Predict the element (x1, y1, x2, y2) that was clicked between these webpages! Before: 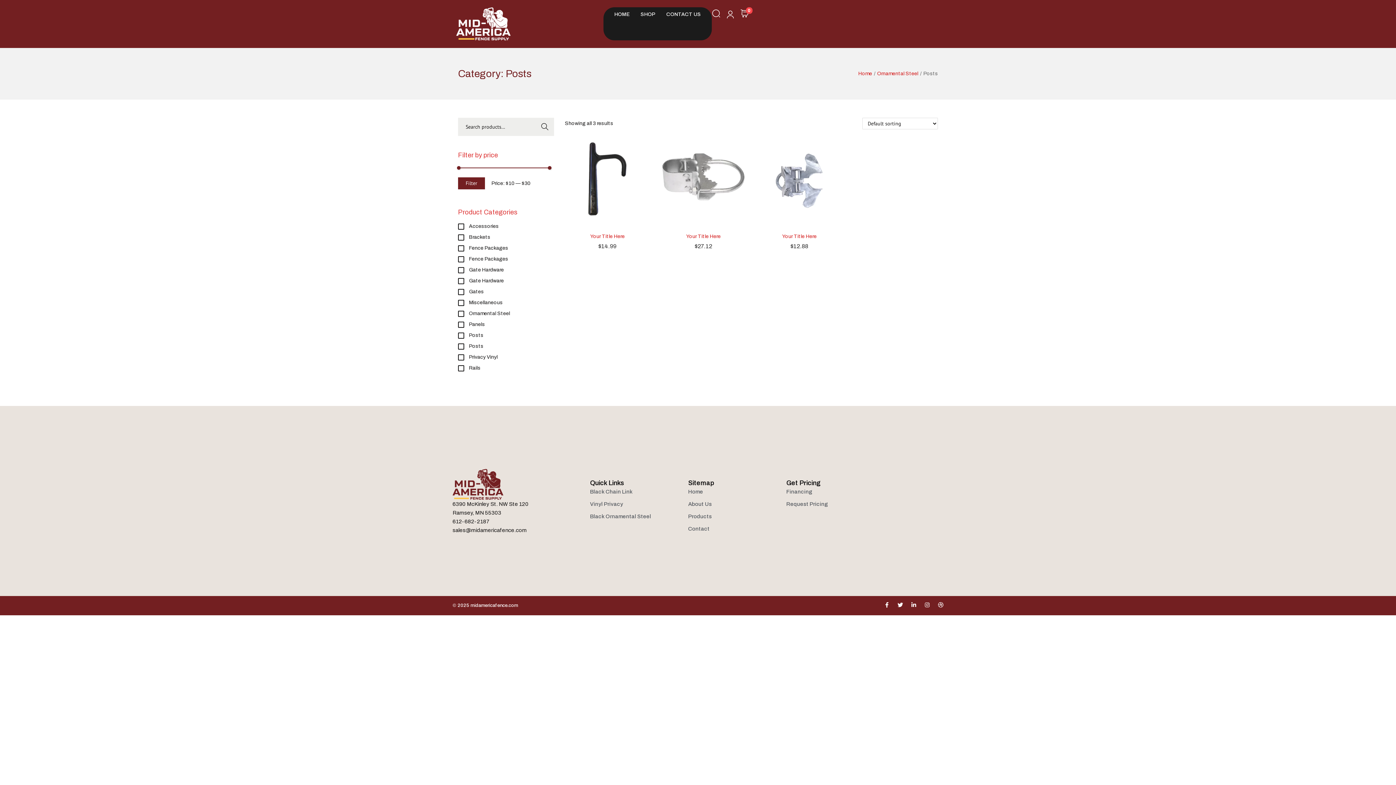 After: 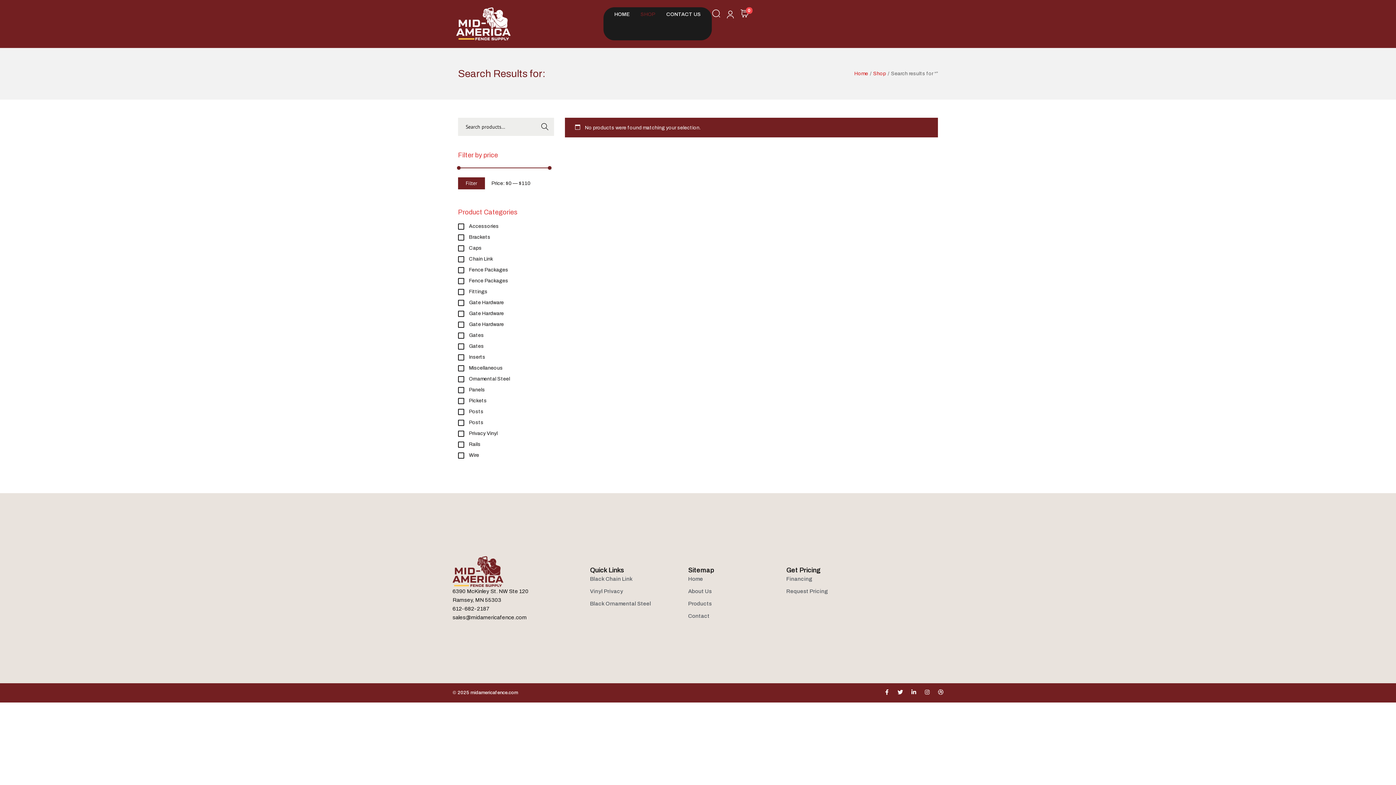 Action: bbox: (536, 117, 554, 135) label: Search